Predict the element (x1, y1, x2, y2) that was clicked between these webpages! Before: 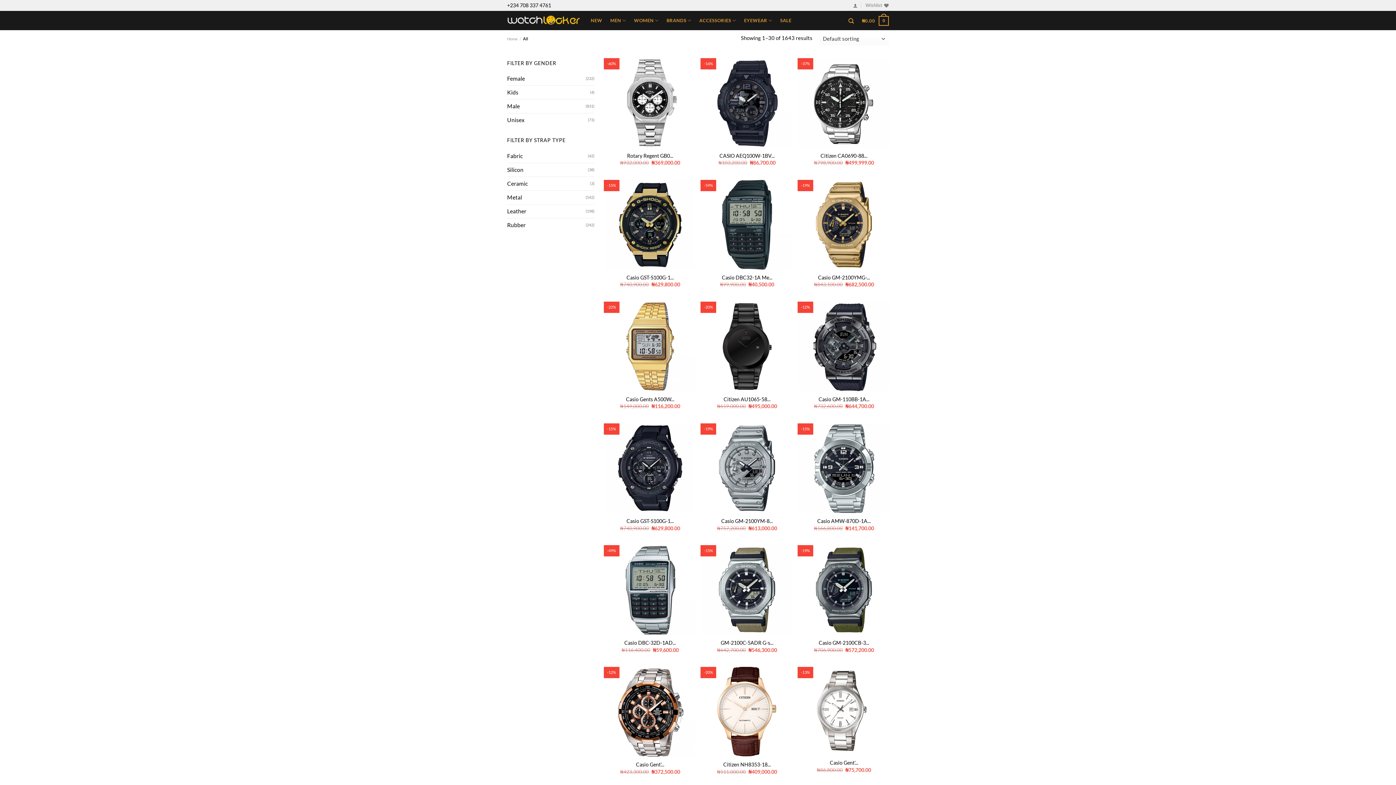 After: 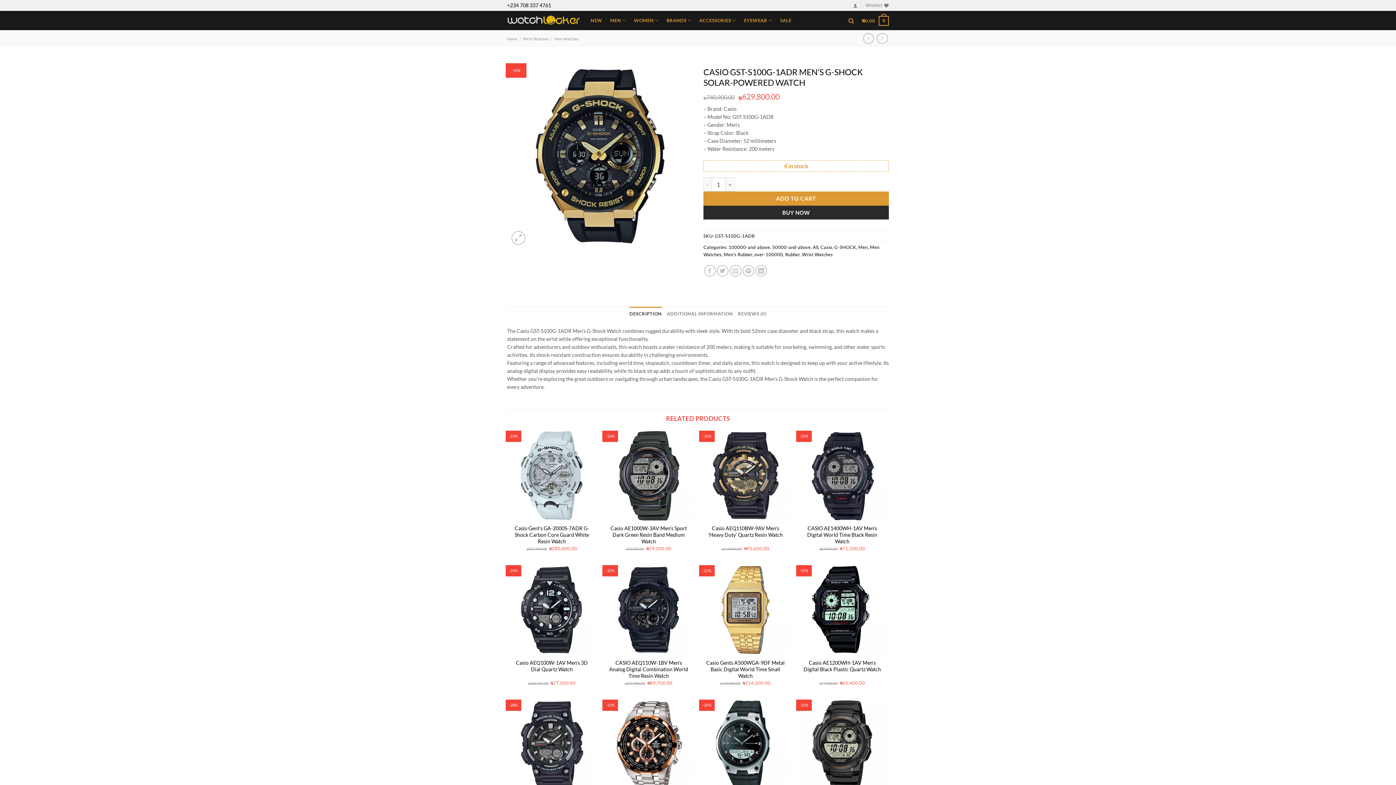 Action: label: Casio GST-S100G-1... bbox: (626, 274, 673, 281)